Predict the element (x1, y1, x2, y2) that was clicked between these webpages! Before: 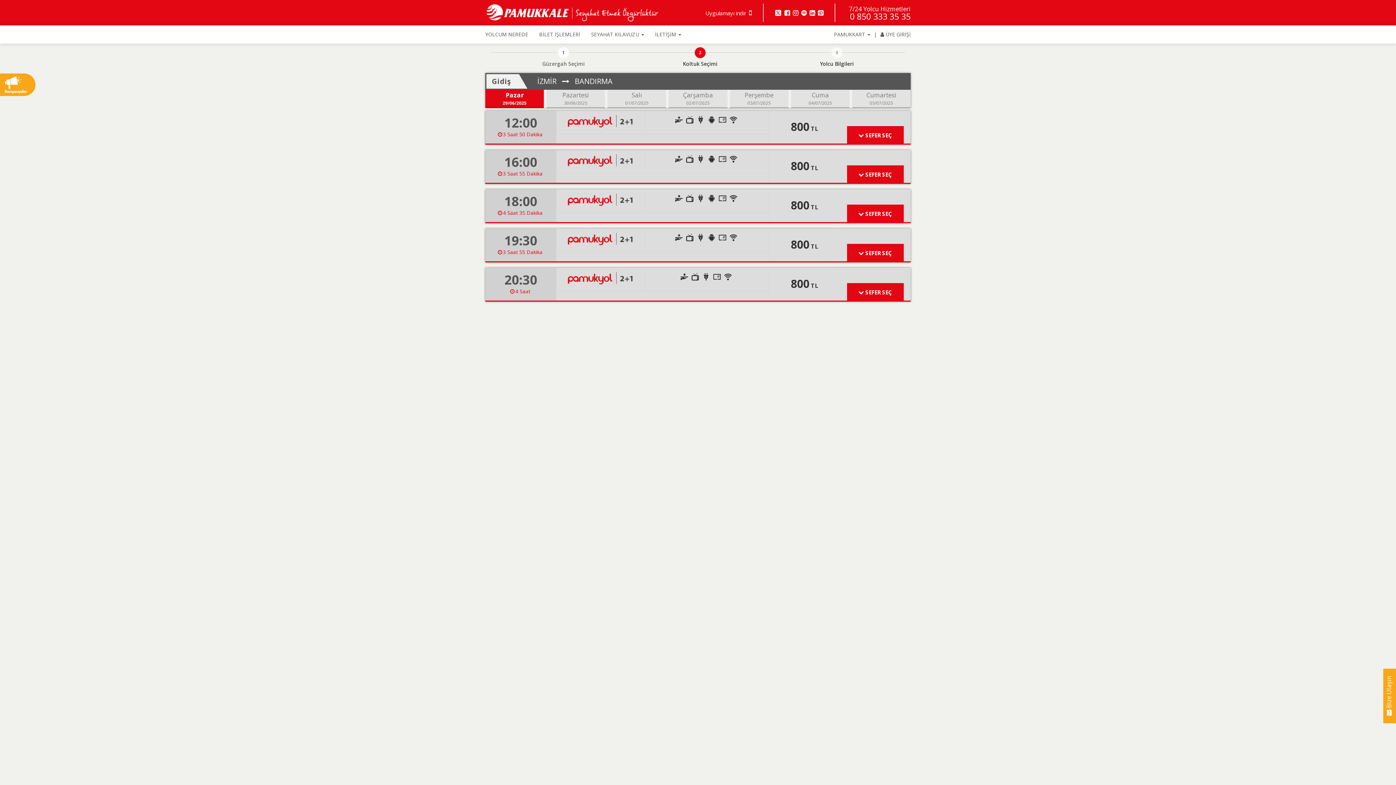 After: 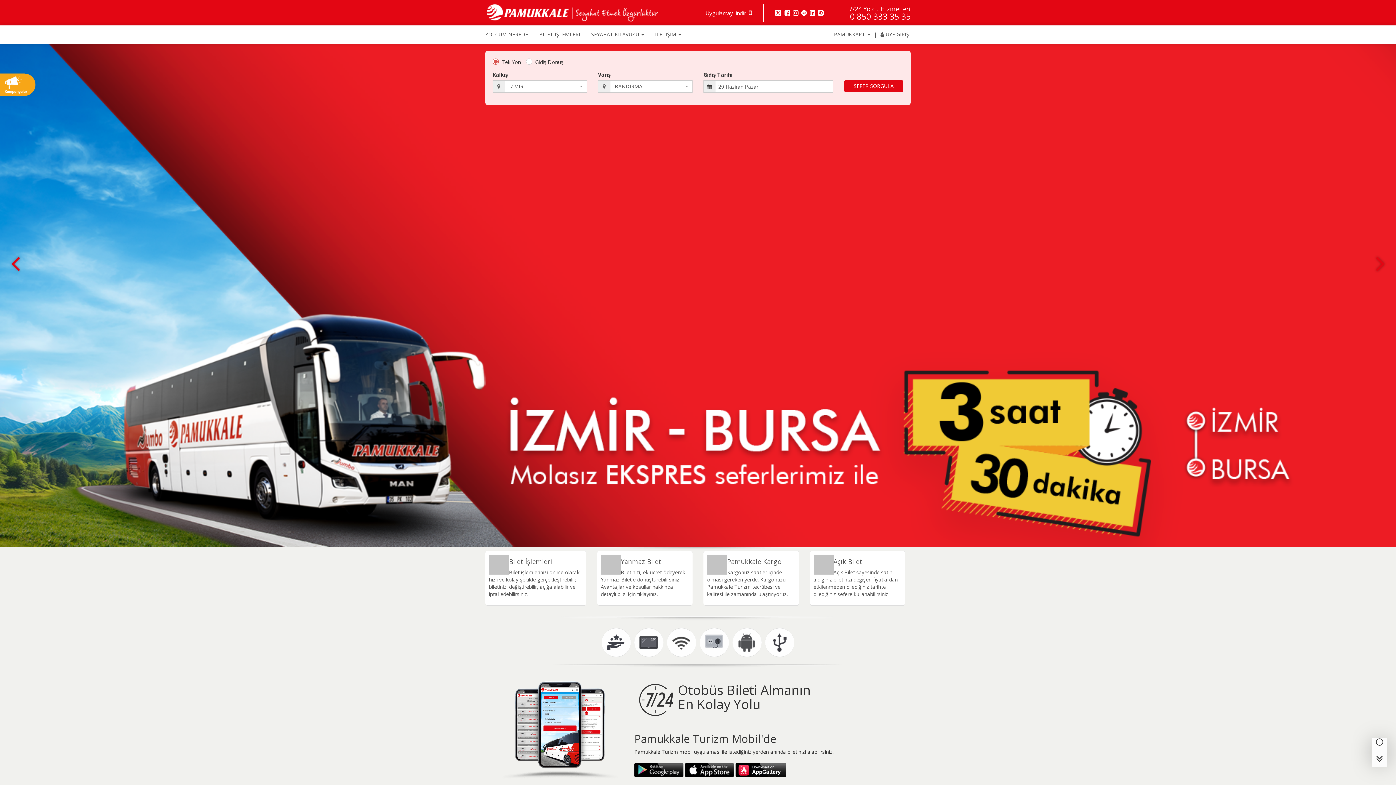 Action: label: 1 bbox: (558, 47, 569, 58)